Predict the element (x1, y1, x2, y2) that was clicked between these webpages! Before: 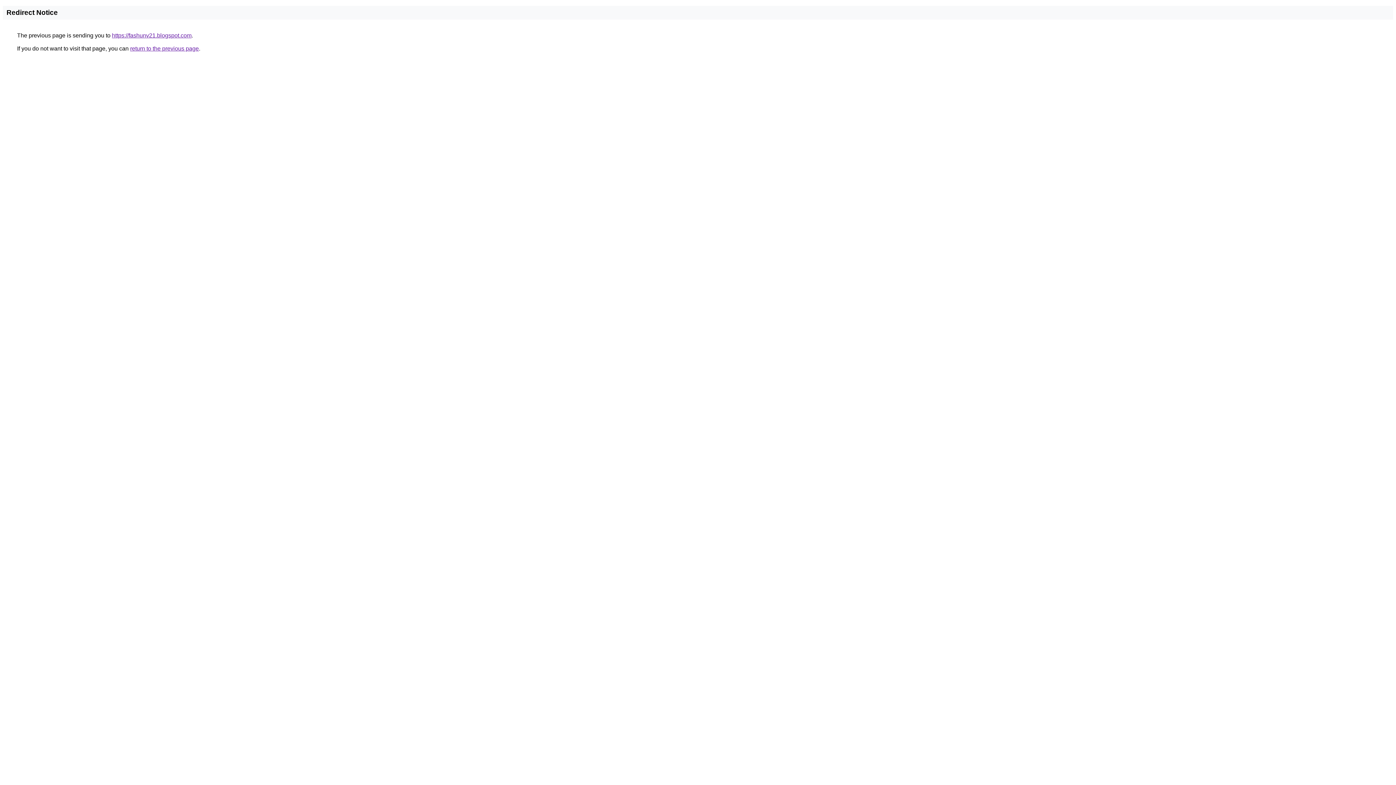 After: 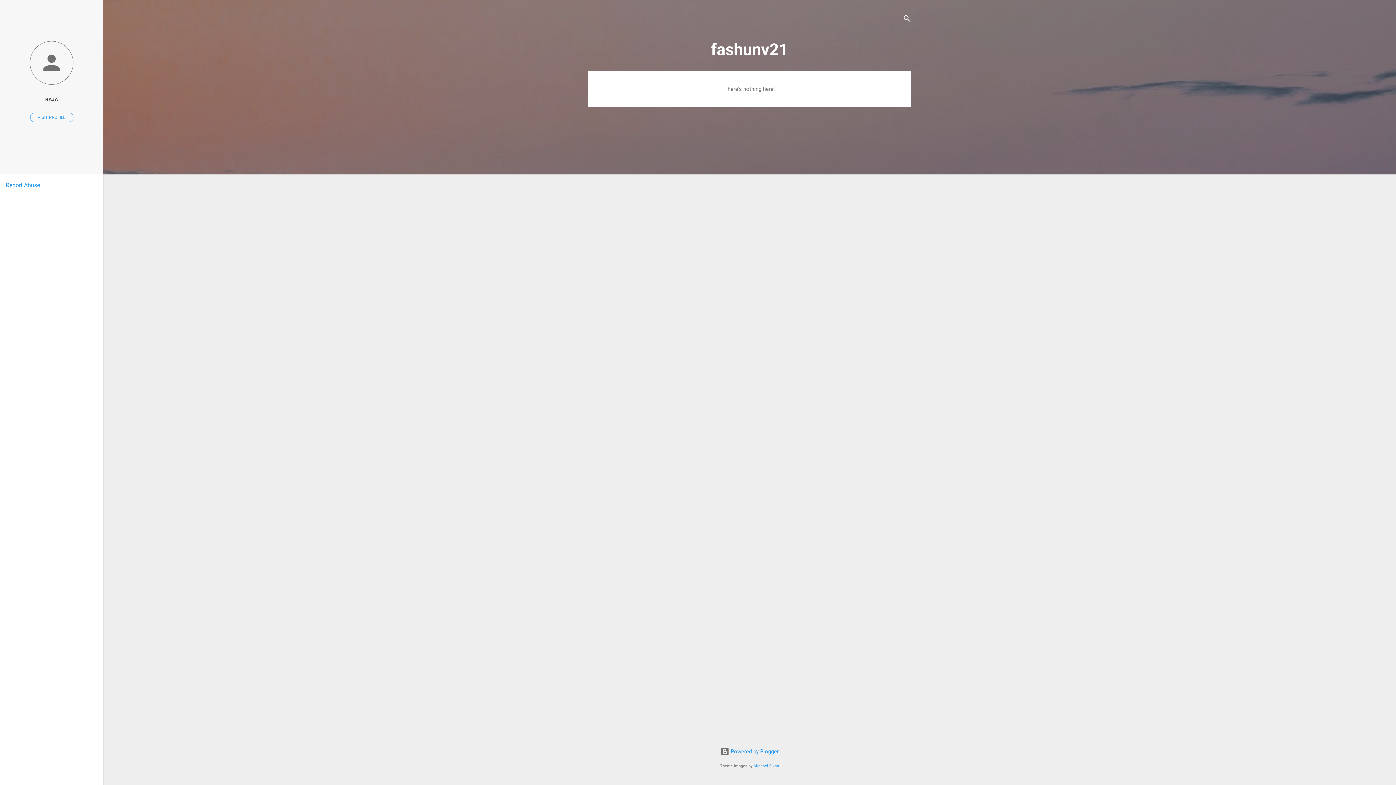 Action: bbox: (112, 32, 191, 38) label: https://fashunv21.blogspot.com